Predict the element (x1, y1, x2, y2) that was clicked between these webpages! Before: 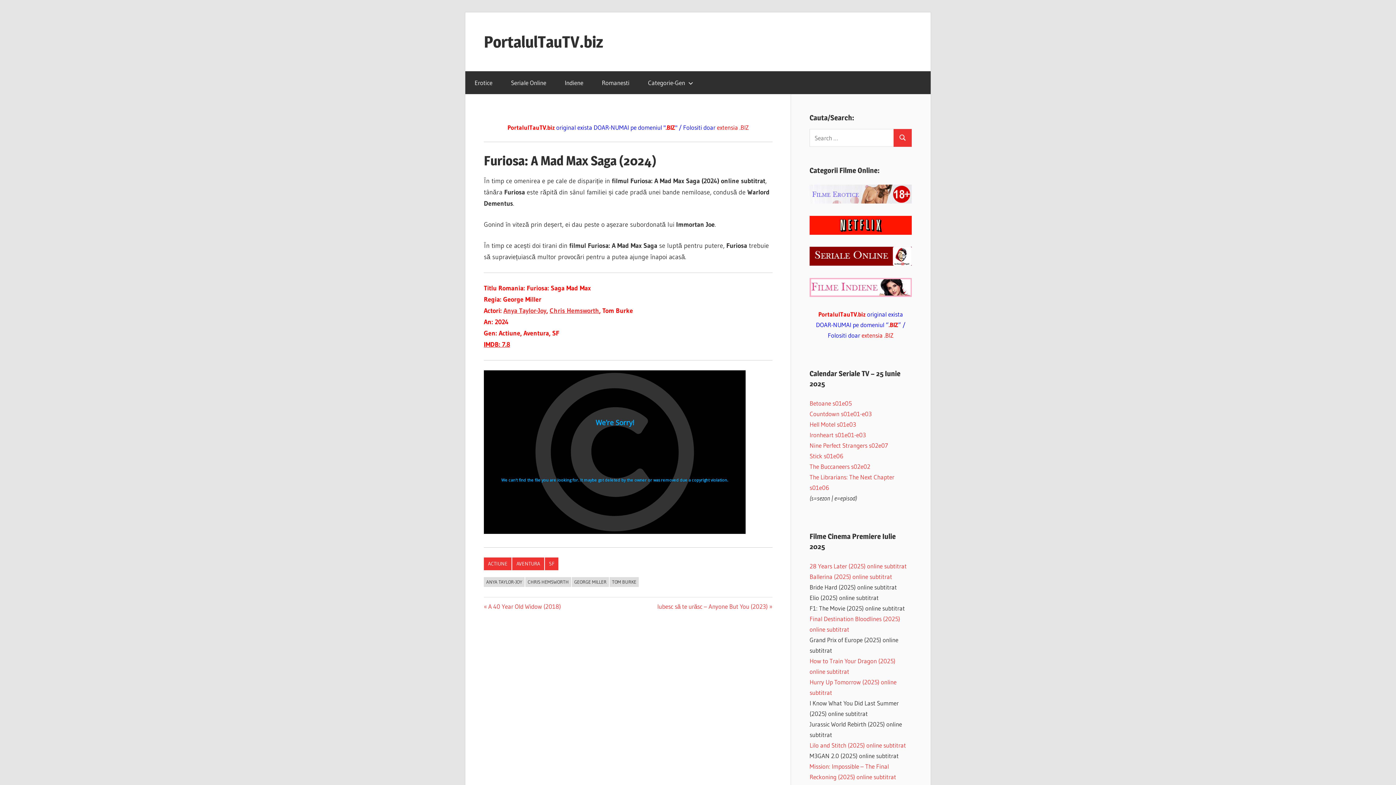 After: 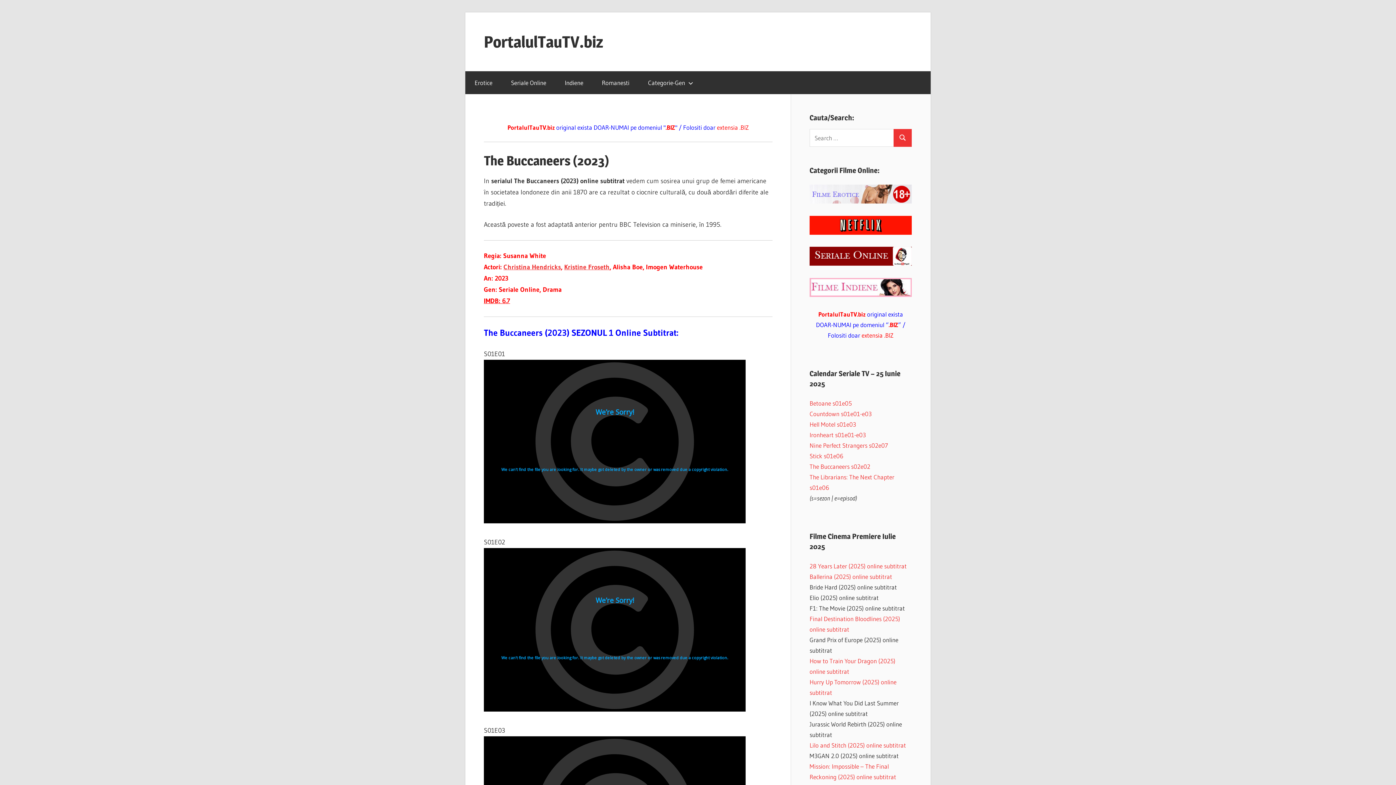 Action: bbox: (809, 462, 870, 470) label: The Buccaneers s02e02